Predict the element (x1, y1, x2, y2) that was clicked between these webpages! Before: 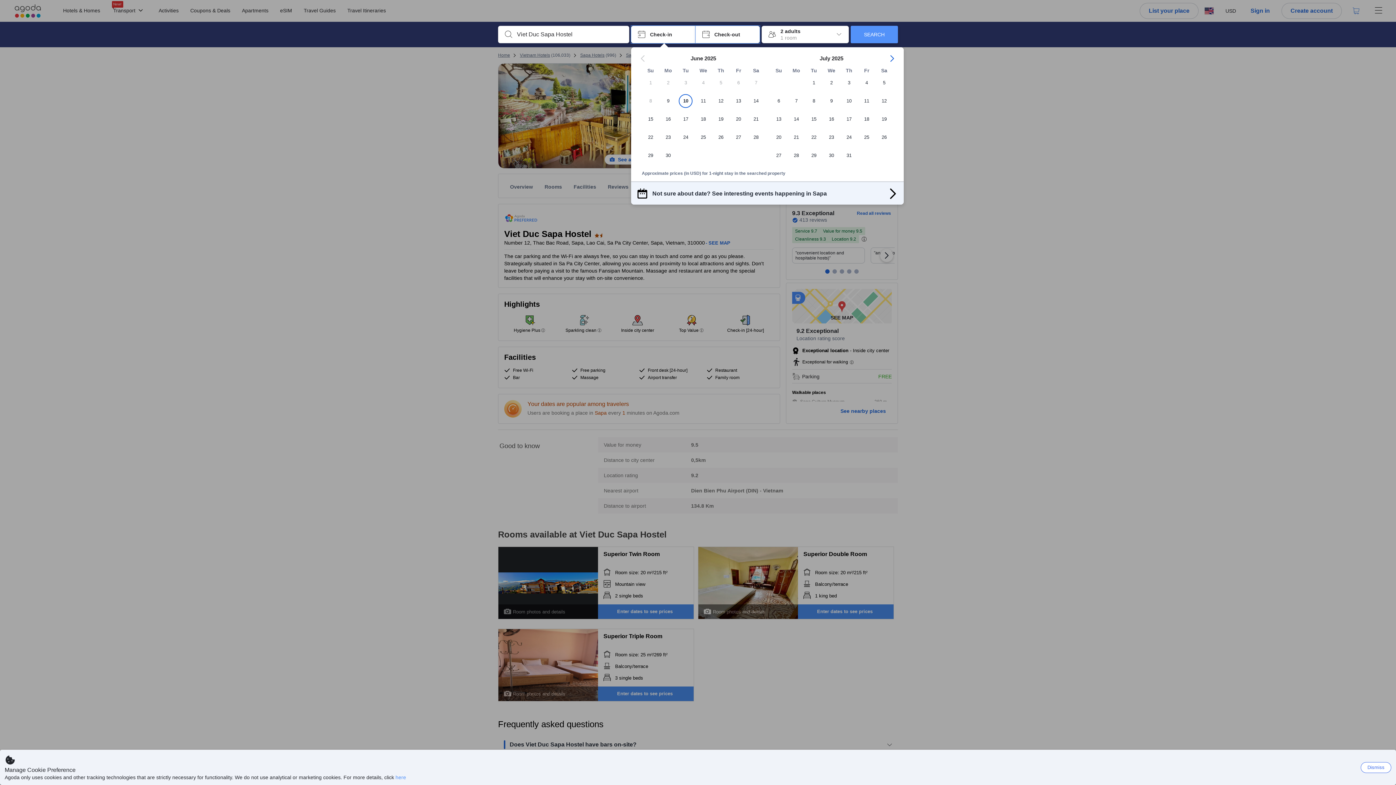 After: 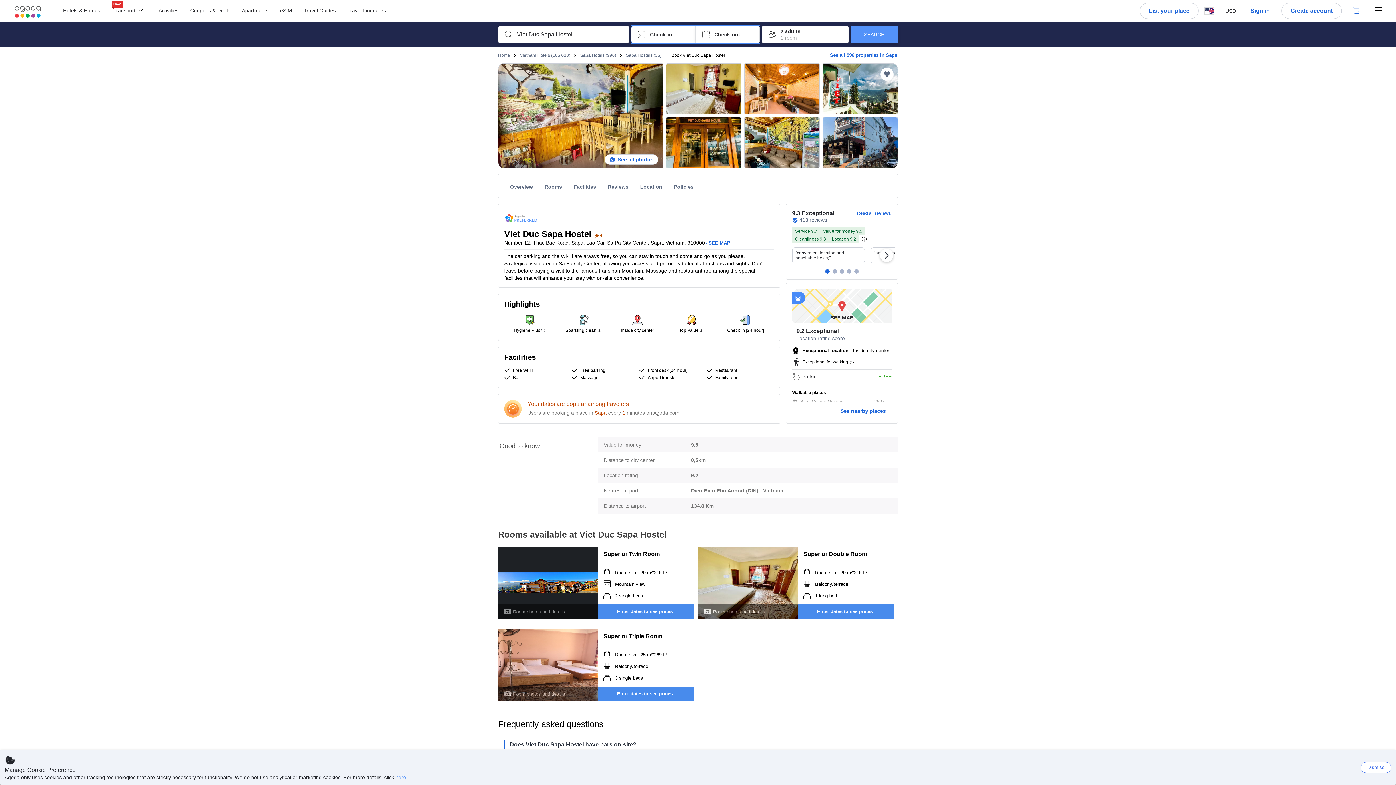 Action: bbox: (631, 25, 695, 43) label: Check-in Check-in